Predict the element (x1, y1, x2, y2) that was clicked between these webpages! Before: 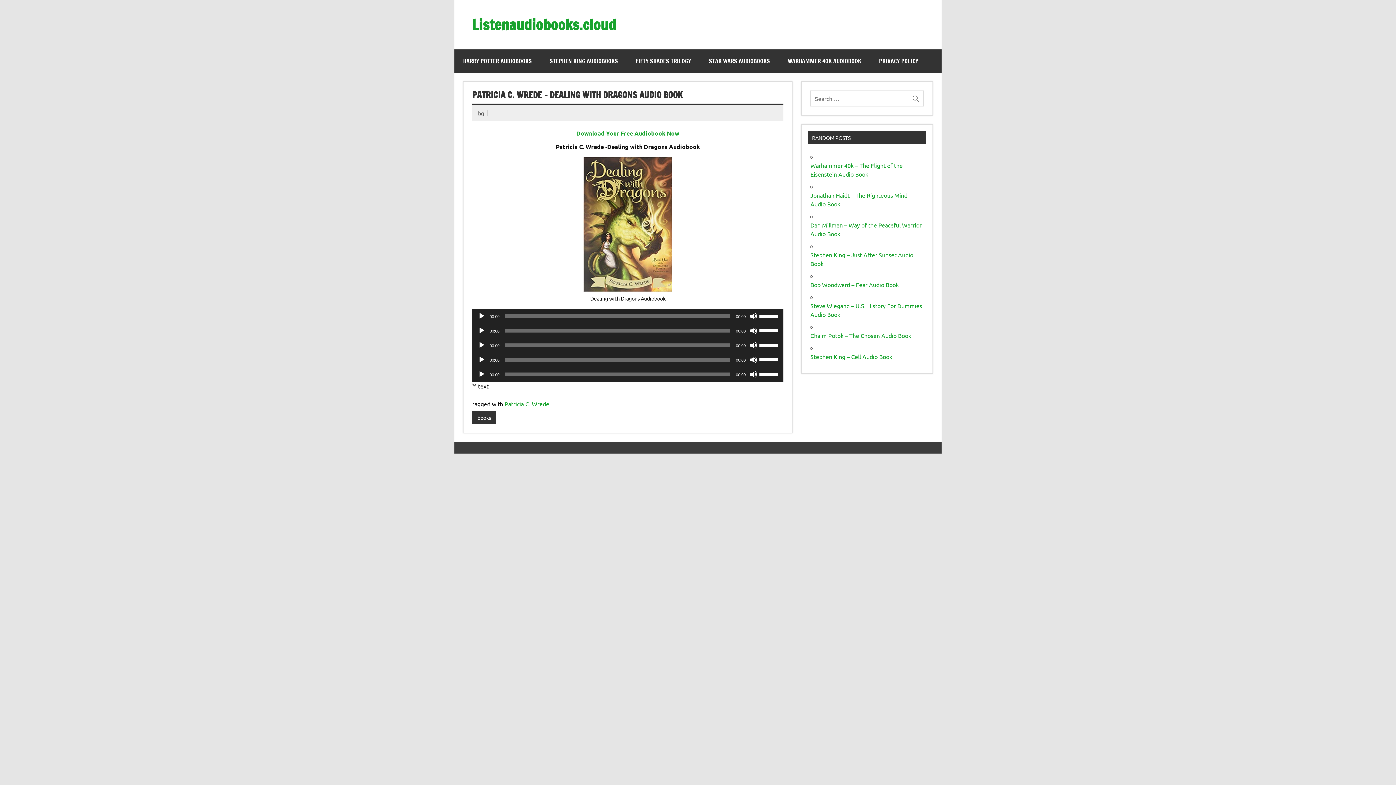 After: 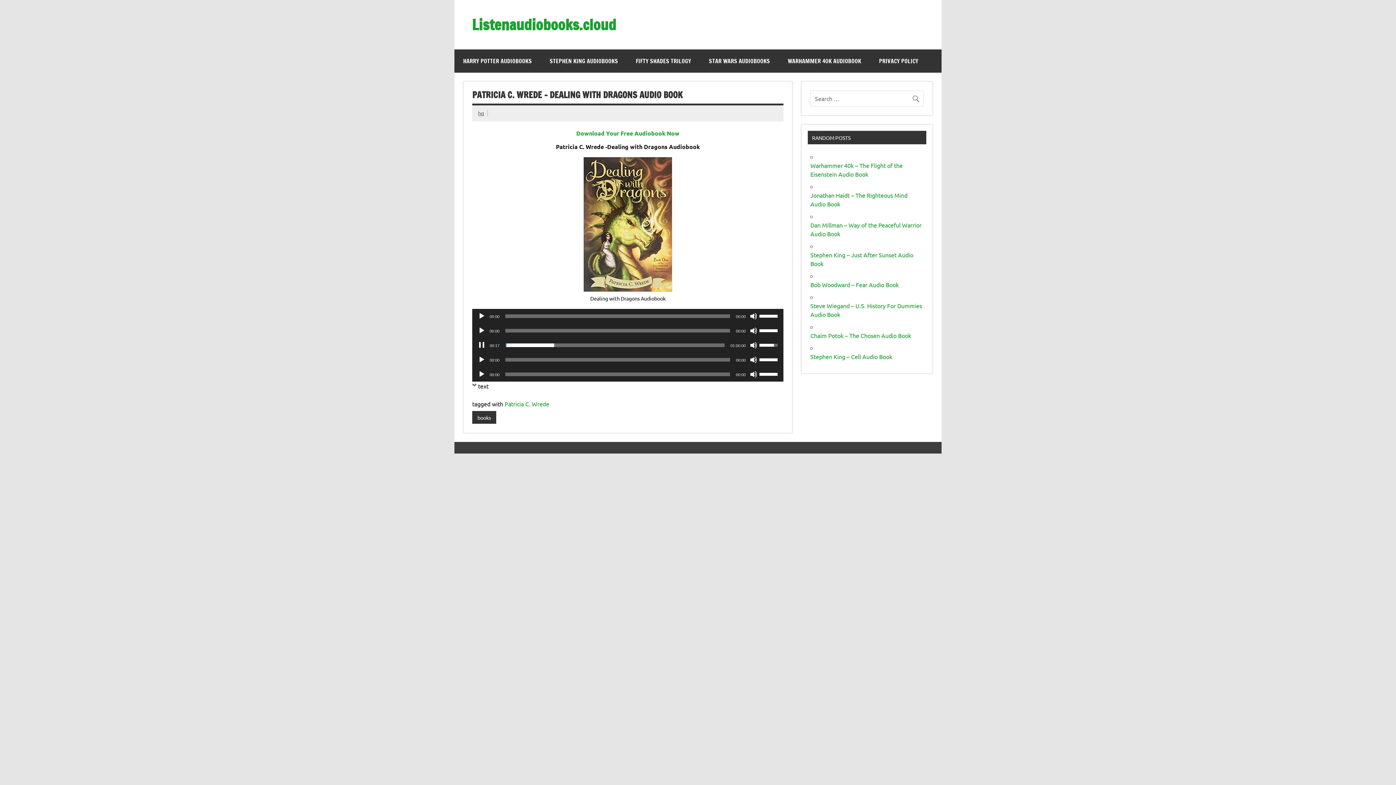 Action: bbox: (478, 341, 485, 349) label: Play